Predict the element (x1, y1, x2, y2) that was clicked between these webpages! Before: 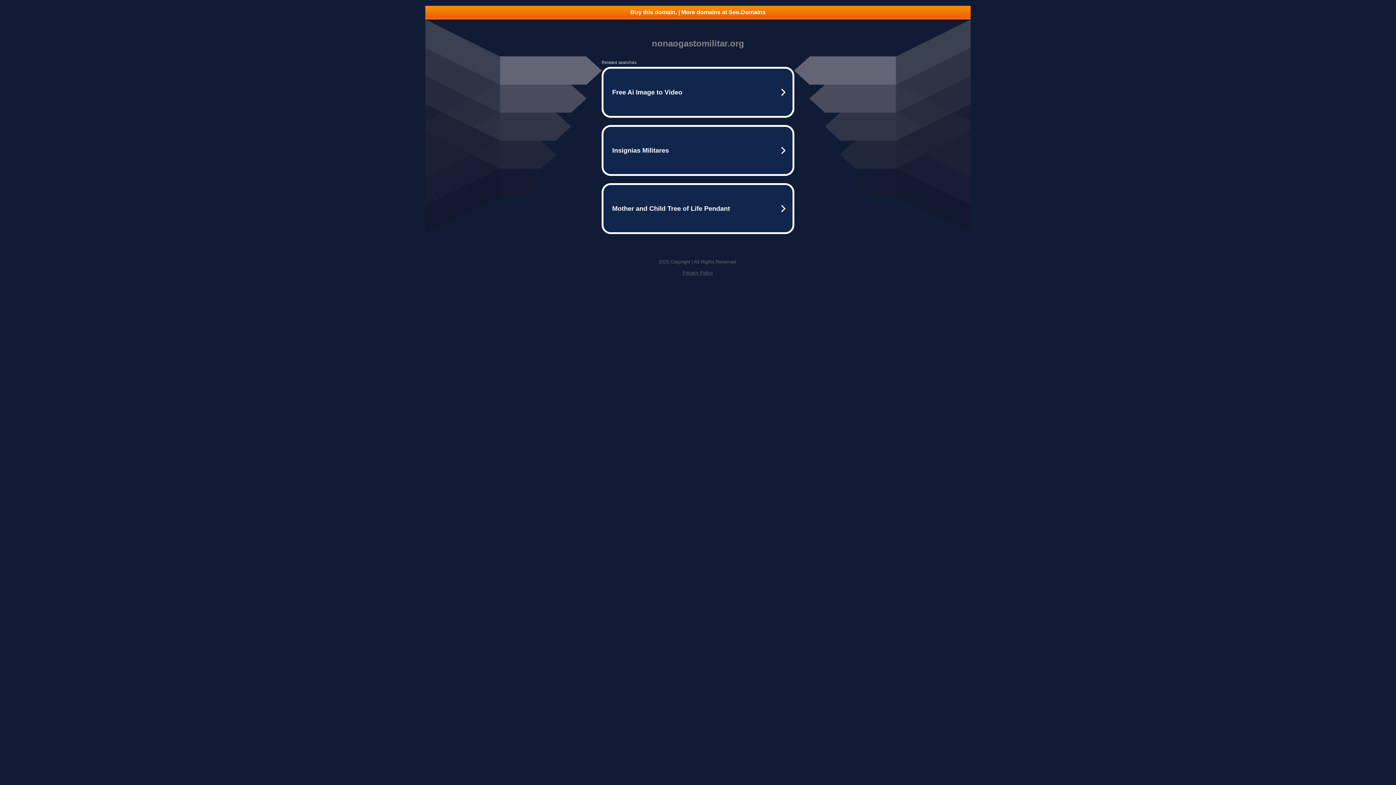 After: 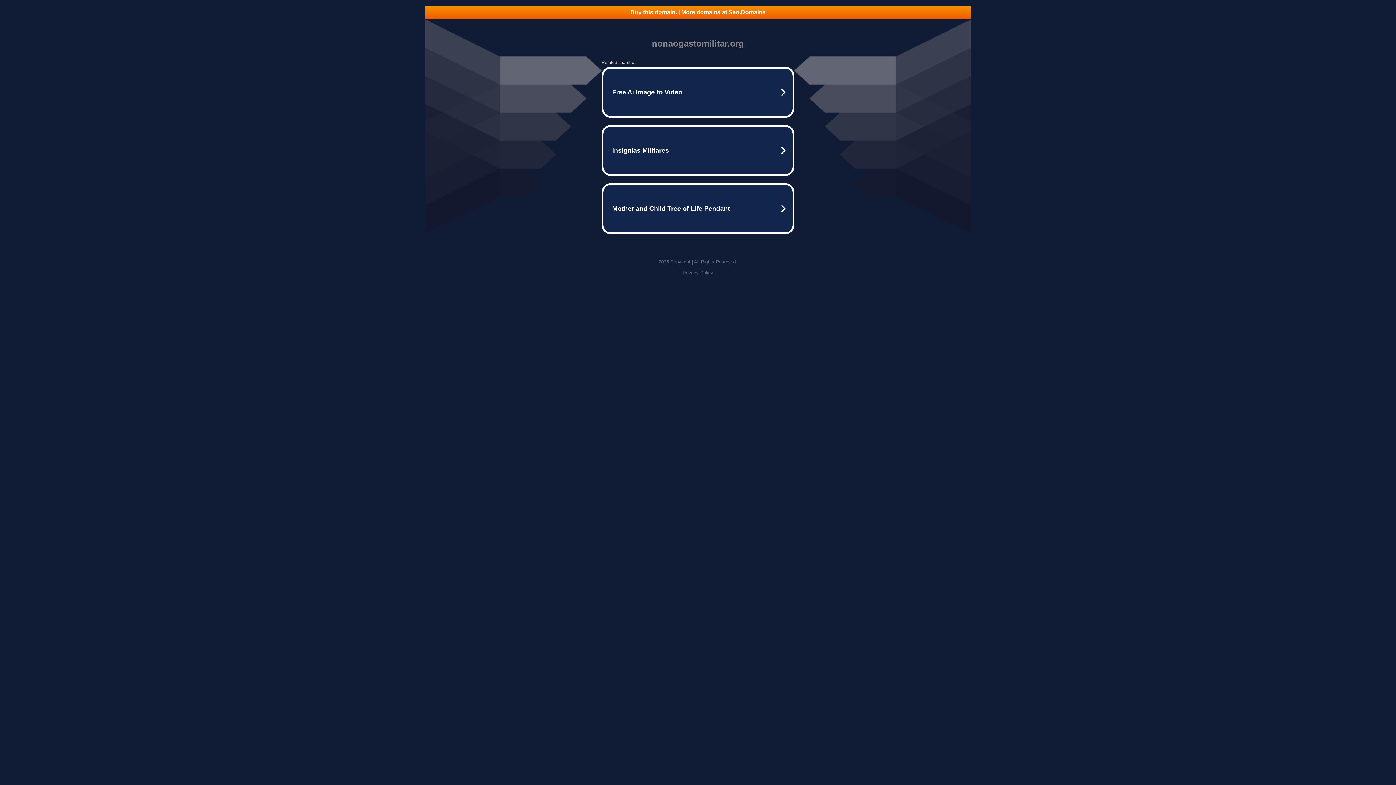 Action: label: Buy this domain. | More domains at Seo.Domains bbox: (425, 5, 970, 18)